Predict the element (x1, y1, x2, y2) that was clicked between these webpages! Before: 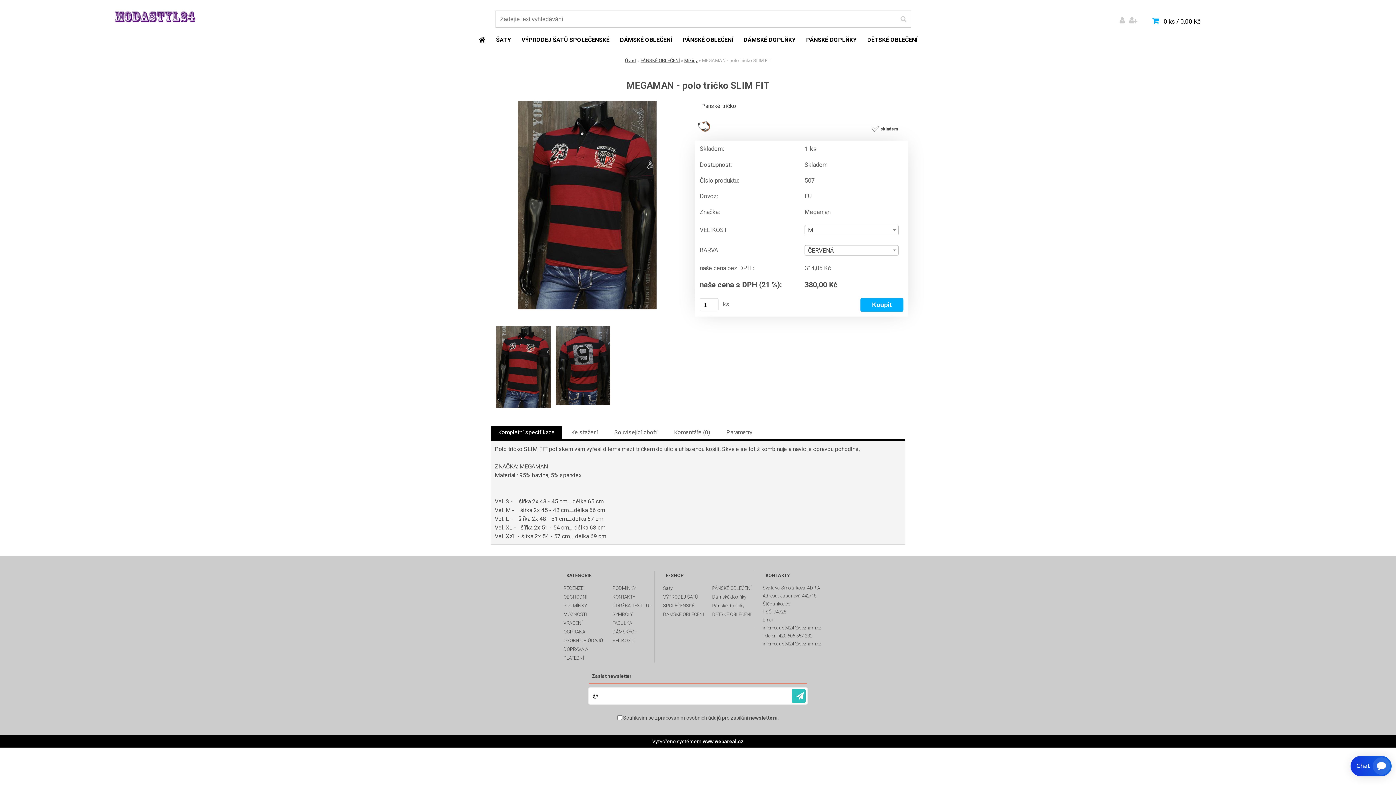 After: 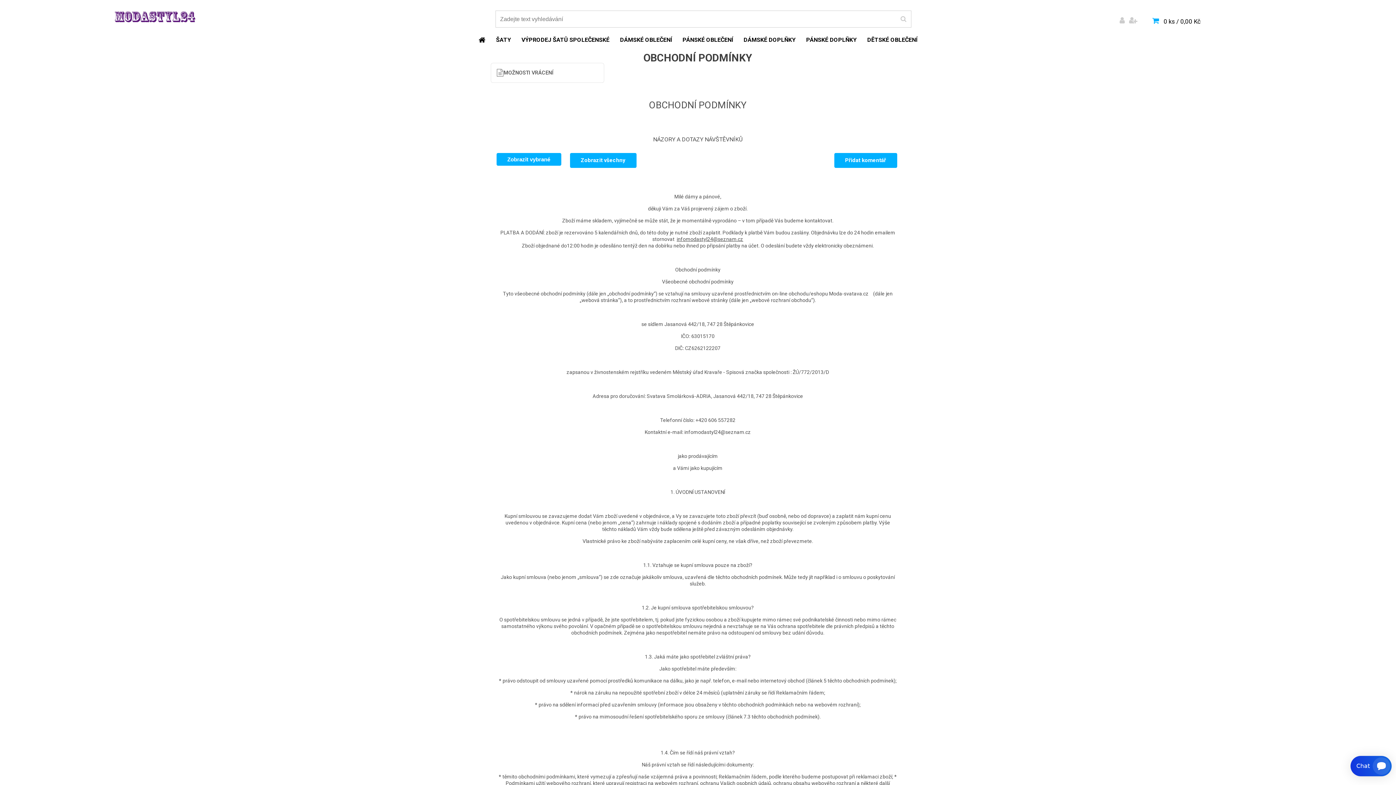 Action: bbox: (563, 593, 605, 610) label: OBCHODNÍ PODMÍNKY